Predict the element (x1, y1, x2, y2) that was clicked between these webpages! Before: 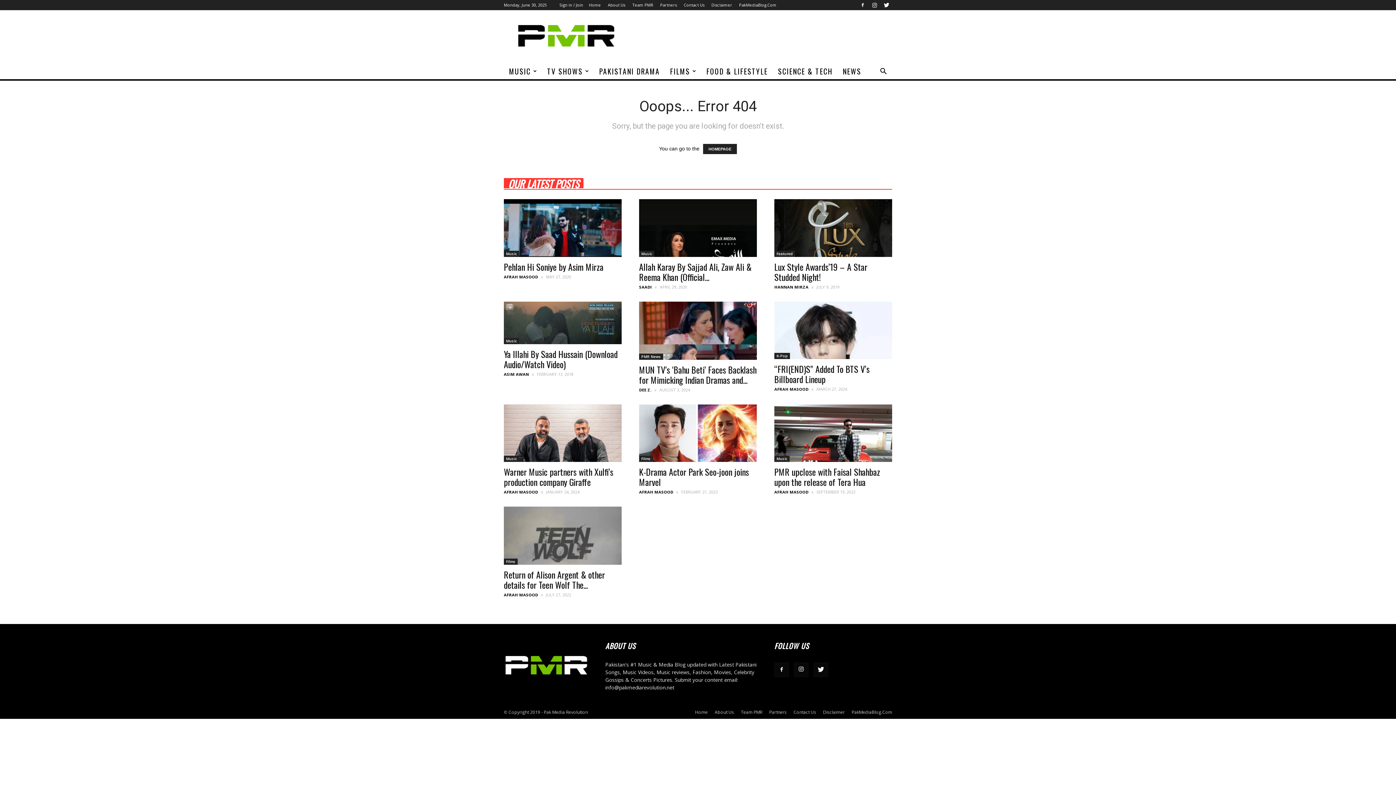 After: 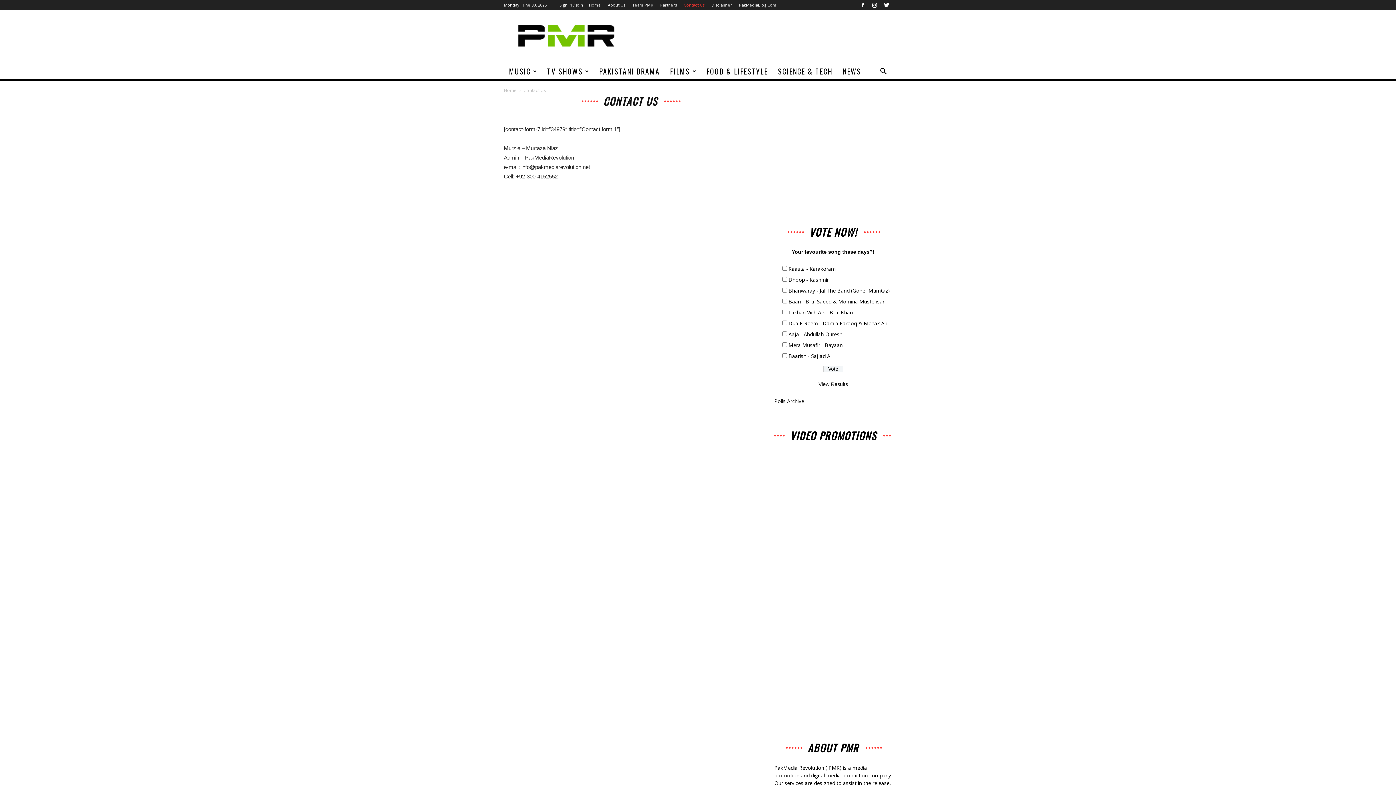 Action: bbox: (684, 2, 704, 7) label: Contact Us